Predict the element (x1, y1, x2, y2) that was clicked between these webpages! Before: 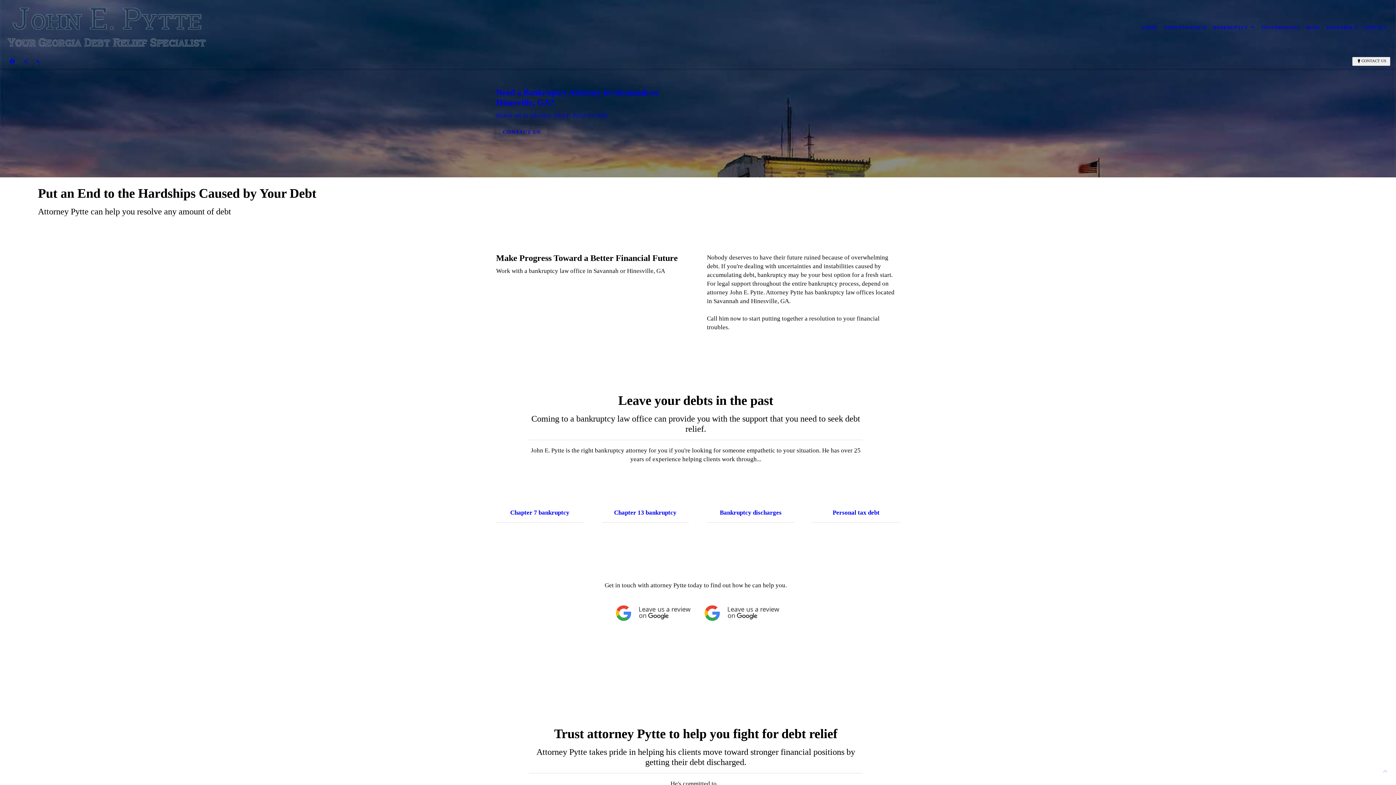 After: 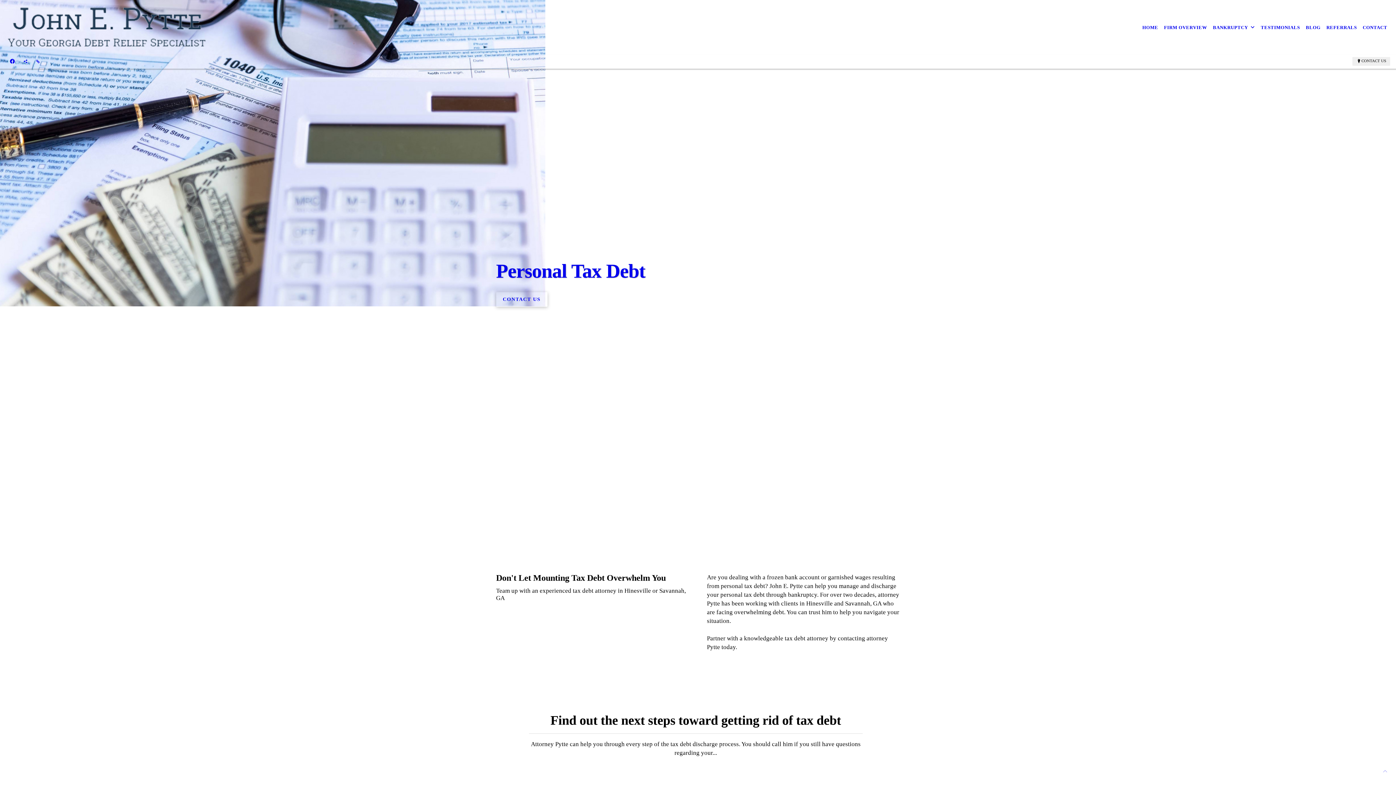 Action: bbox: (812, 504, 900, 528) label: Personal tax debt